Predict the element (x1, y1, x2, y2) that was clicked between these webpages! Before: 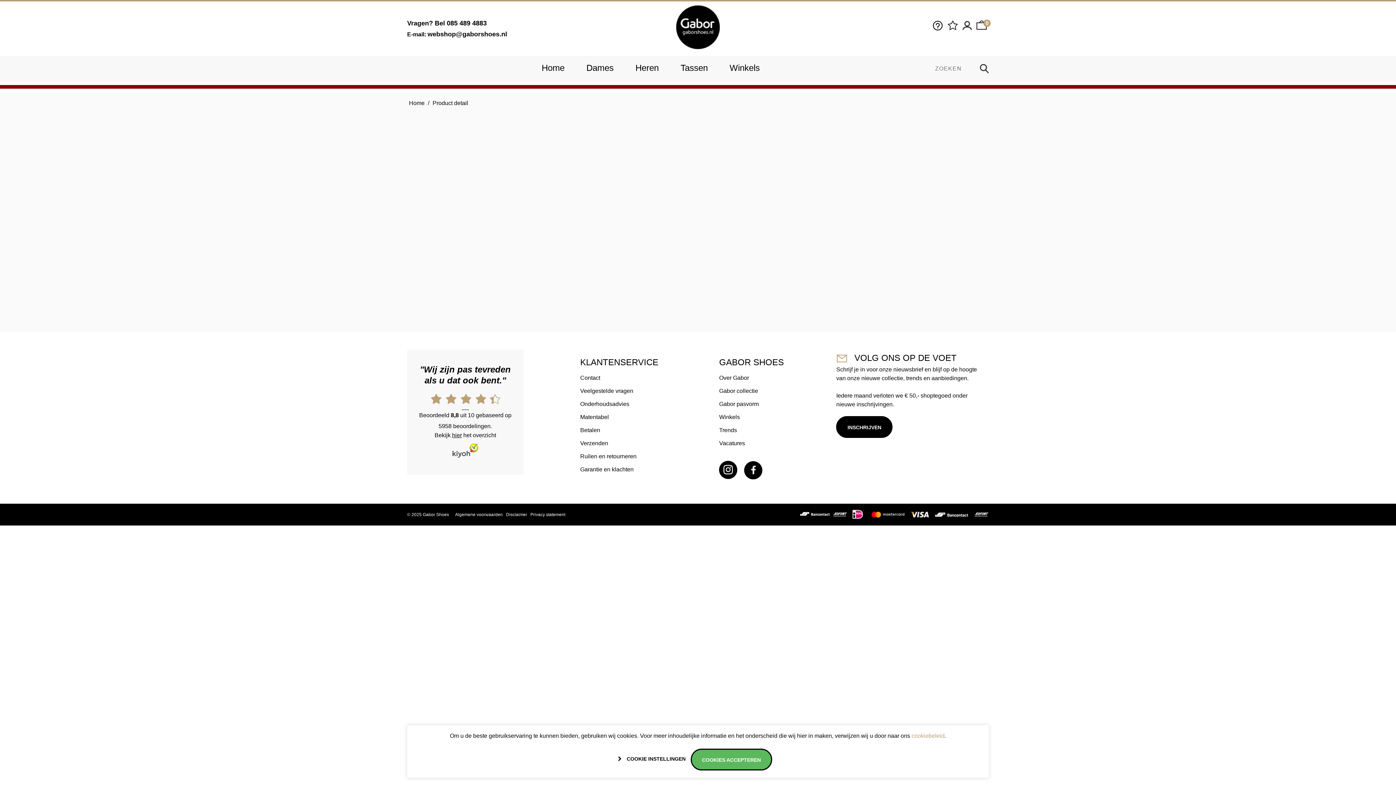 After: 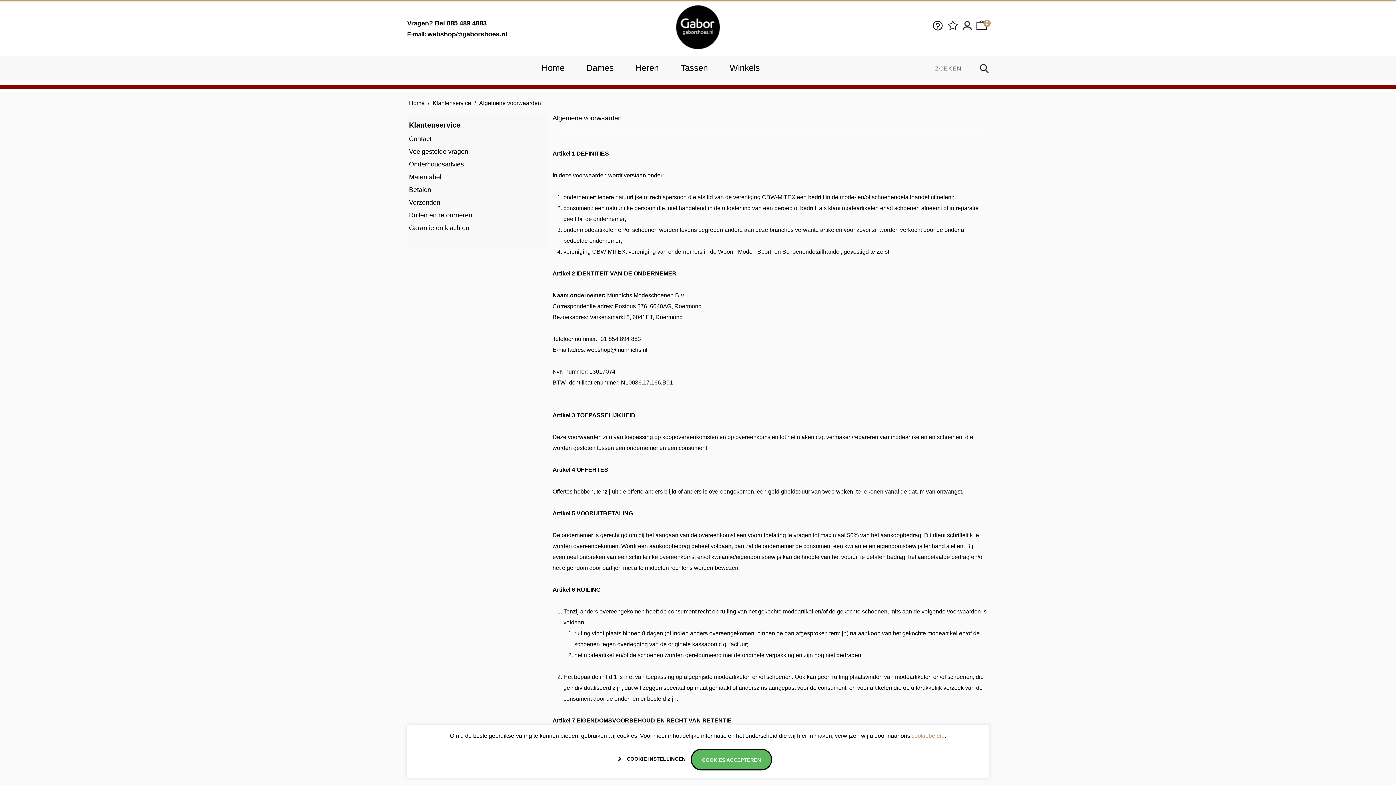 Action: label: Algemene voorwaarden bbox: (455, 512, 502, 517)